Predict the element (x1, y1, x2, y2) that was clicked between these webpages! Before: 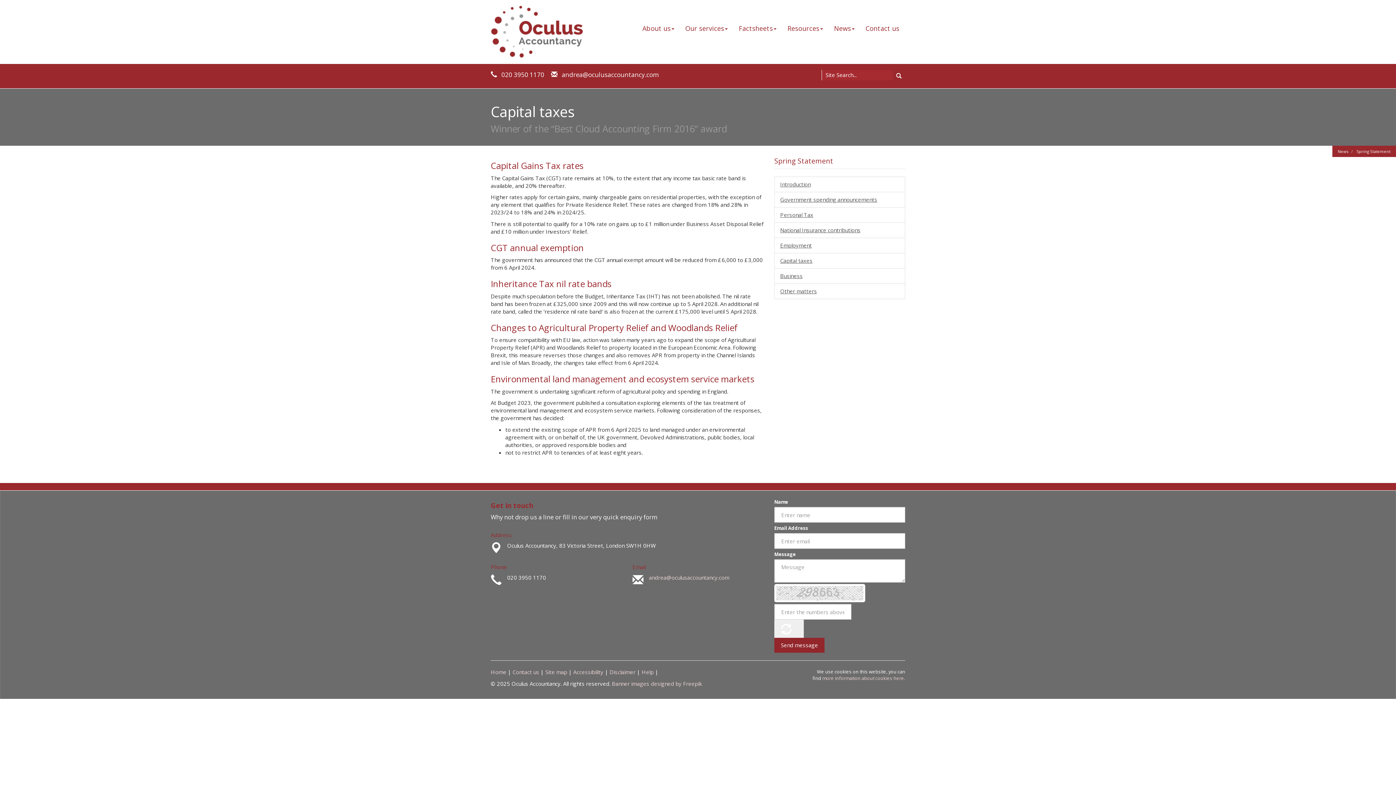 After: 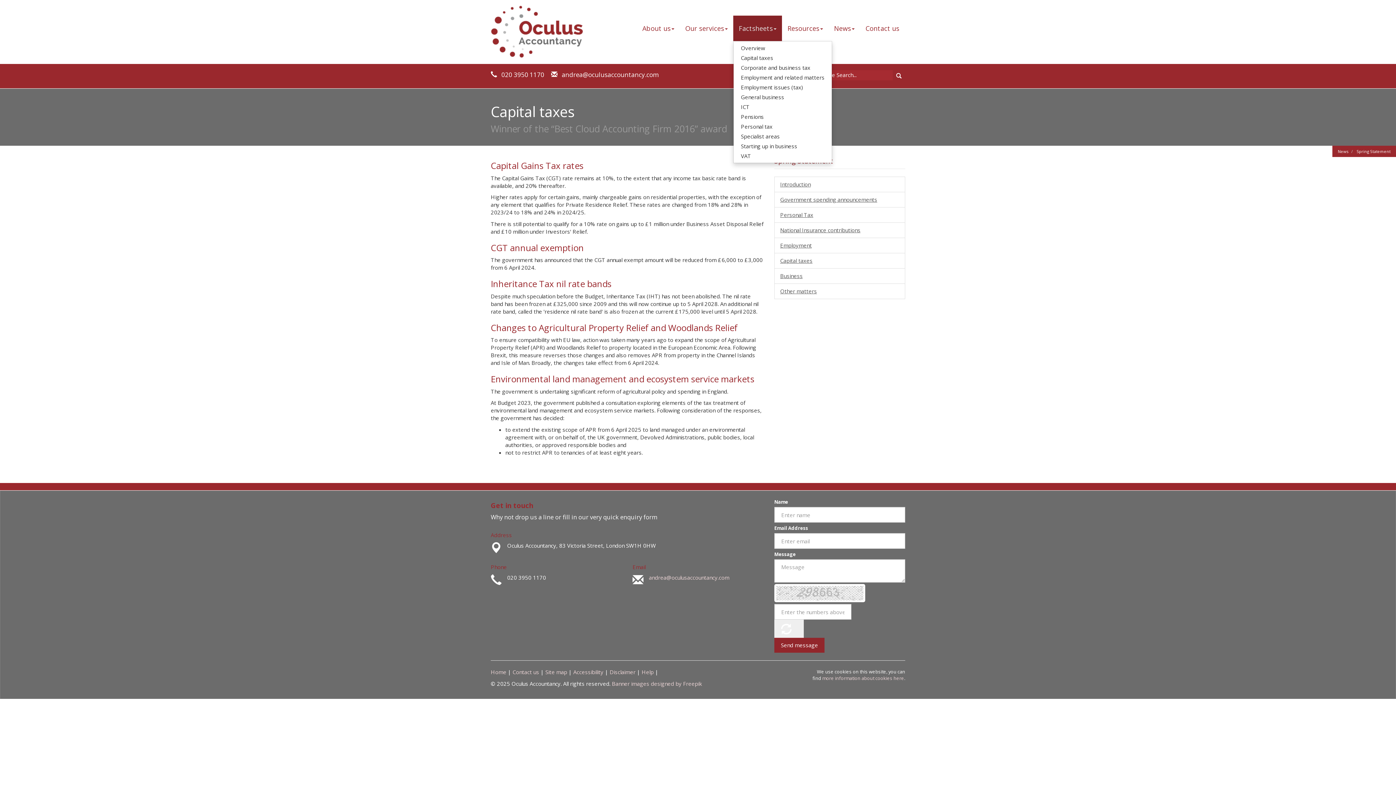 Action: label: Factsheets bbox: (733, 15, 782, 41)